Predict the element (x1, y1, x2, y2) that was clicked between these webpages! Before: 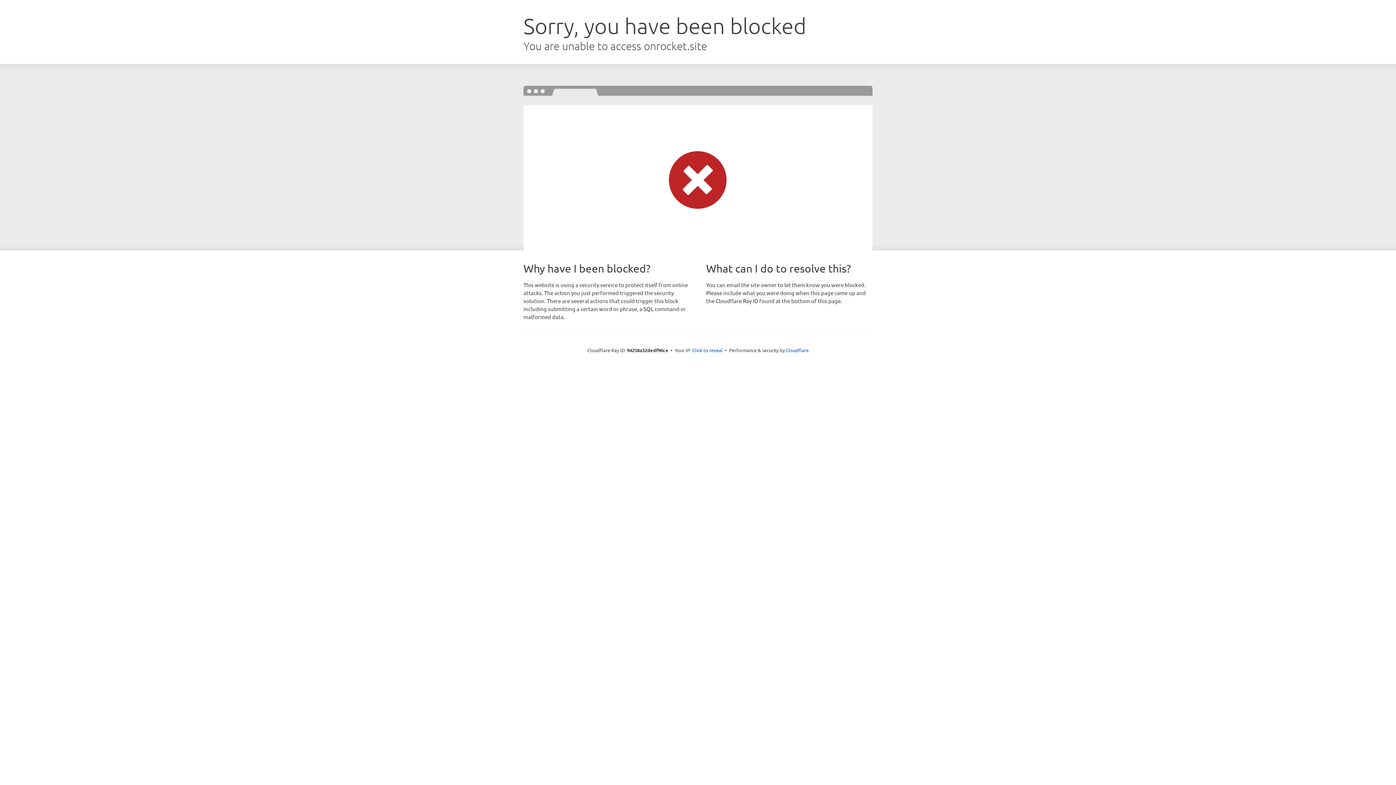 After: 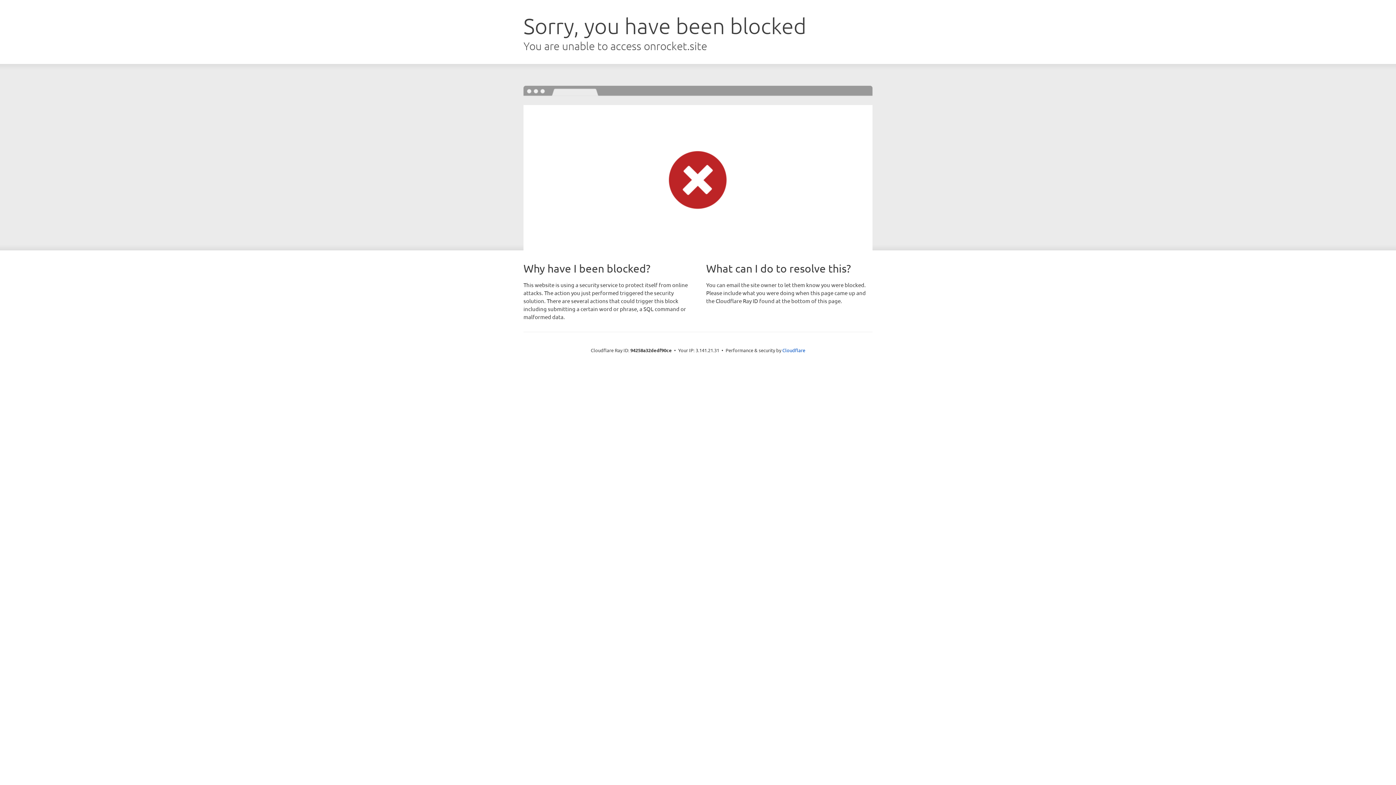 Action: bbox: (692, 346, 722, 353) label: Click to reveal